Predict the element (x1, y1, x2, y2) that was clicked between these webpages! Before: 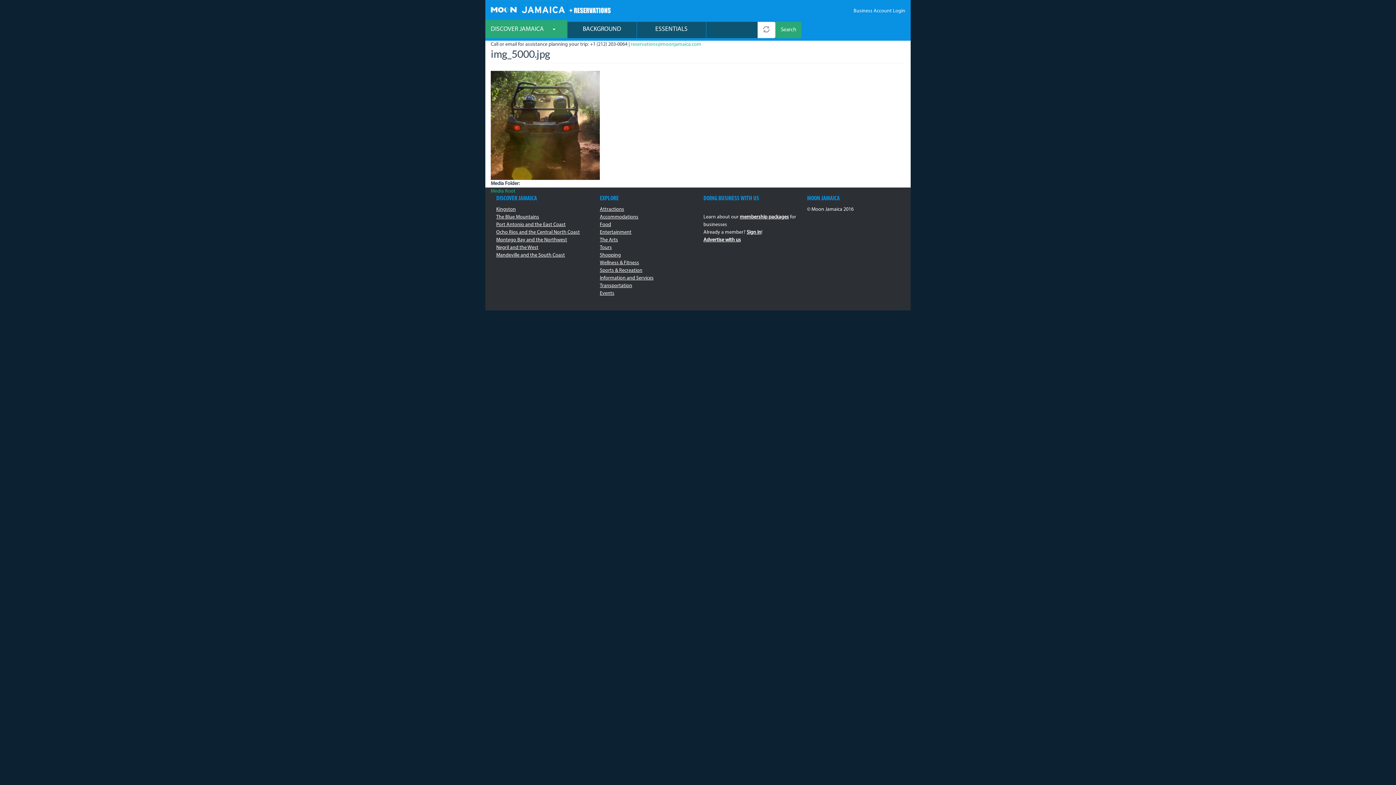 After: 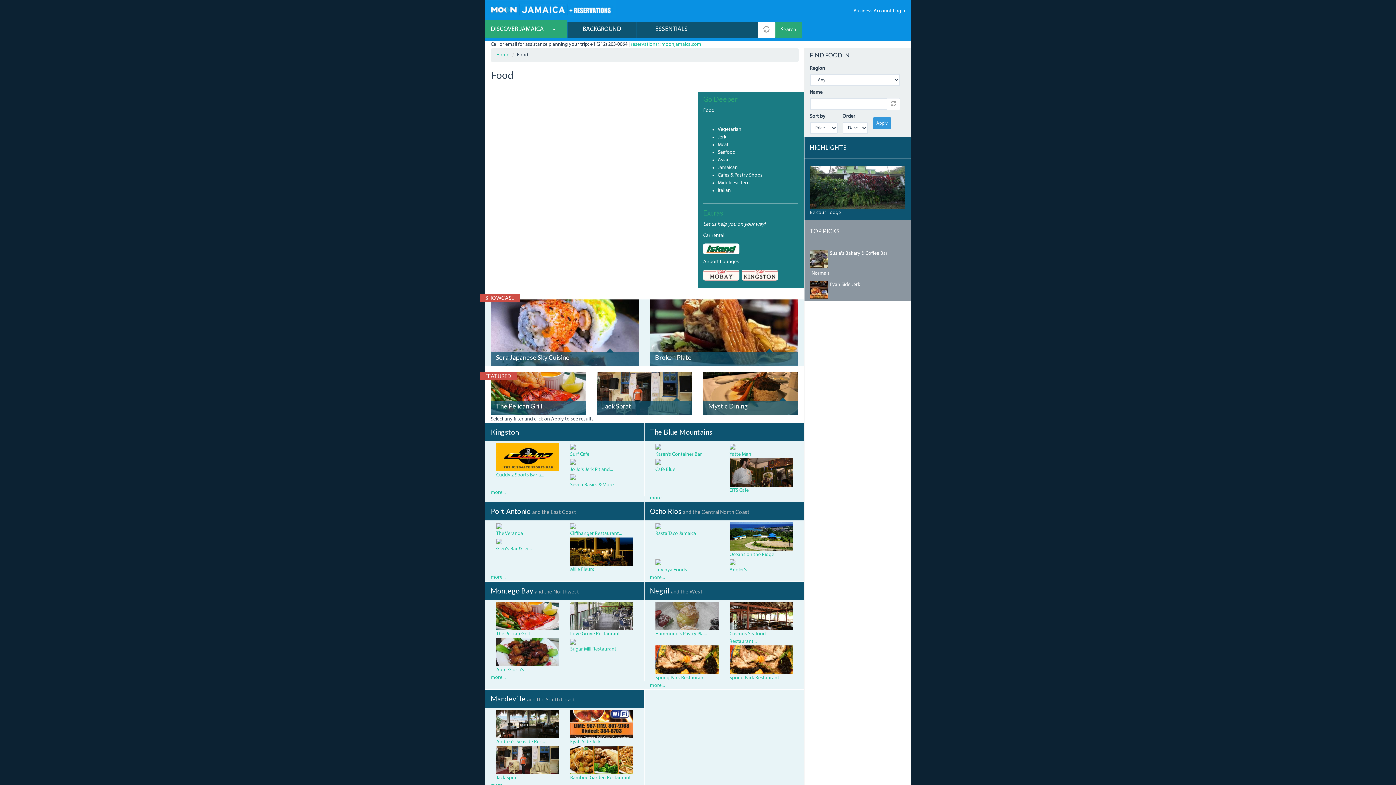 Action: bbox: (600, 222, 611, 227) label: Food